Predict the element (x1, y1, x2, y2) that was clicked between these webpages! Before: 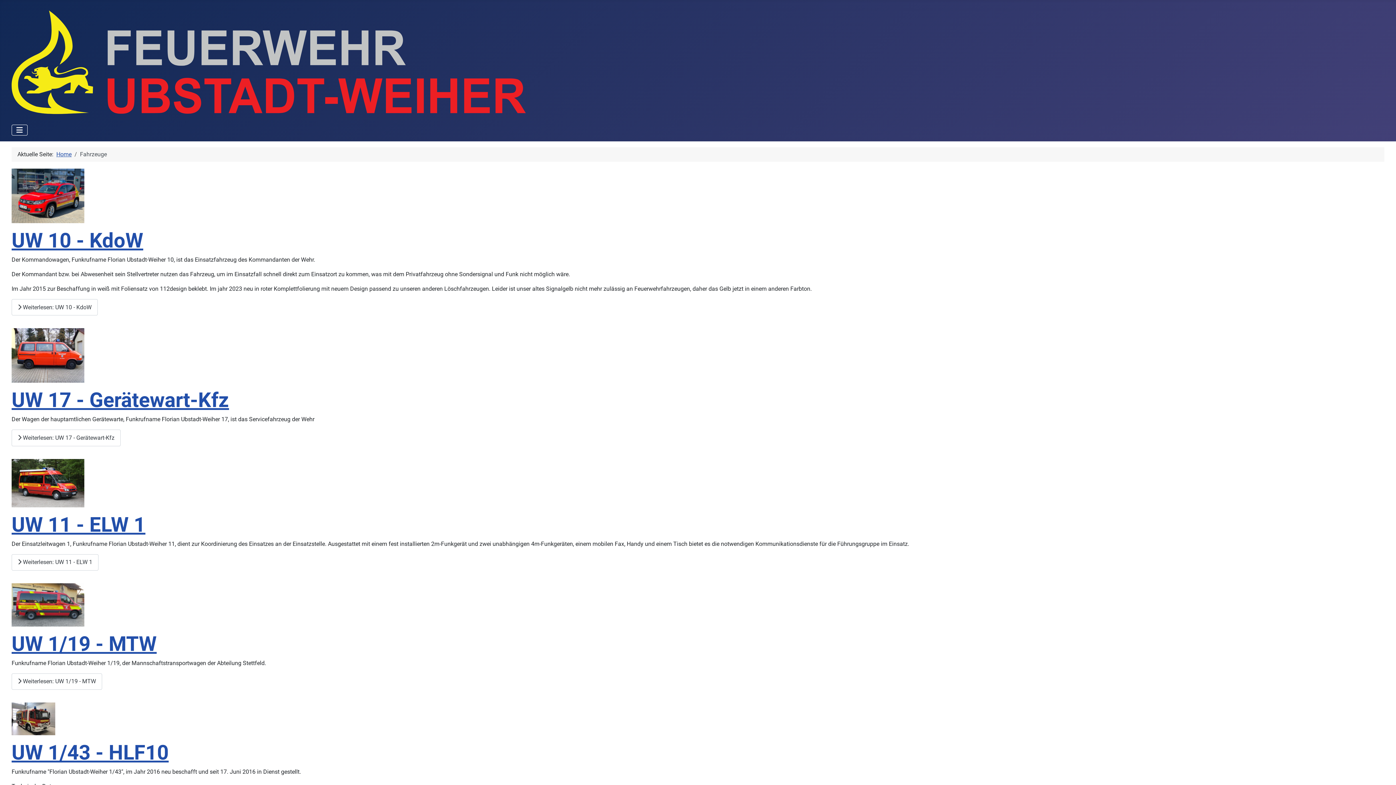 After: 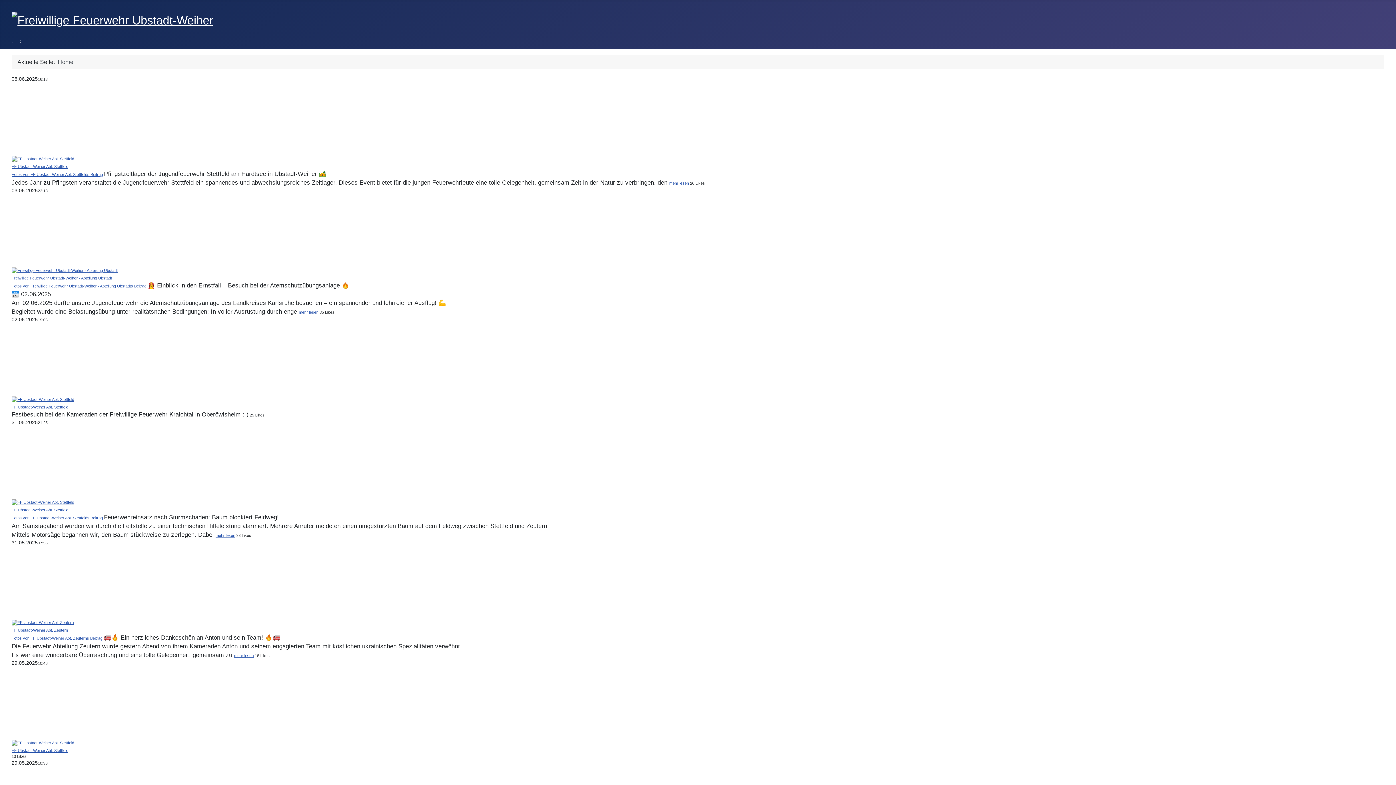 Action: bbox: (11, 54, 525, 68)